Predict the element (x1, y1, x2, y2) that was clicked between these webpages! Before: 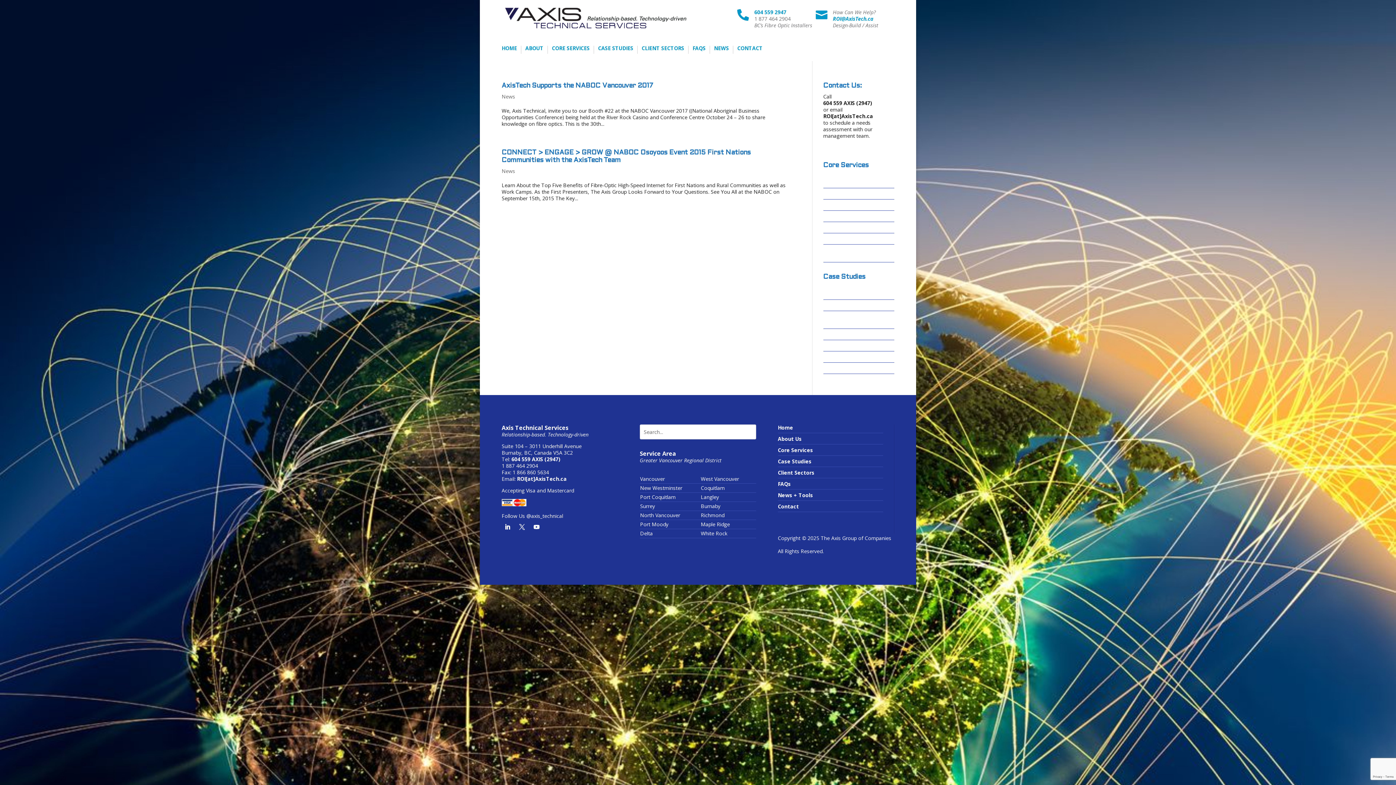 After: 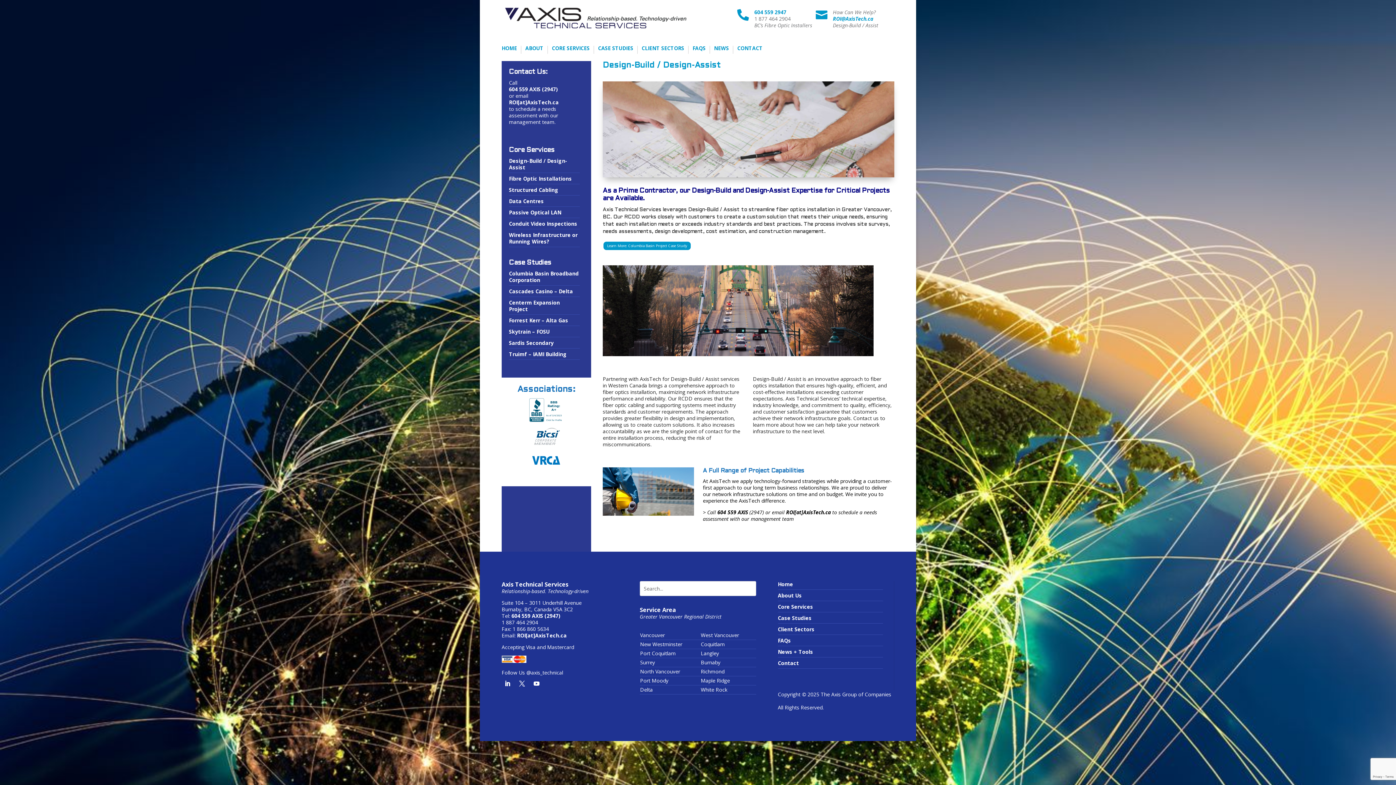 Action: bbox: (823, 172, 882, 186) label: Design-Build / Design-Assist